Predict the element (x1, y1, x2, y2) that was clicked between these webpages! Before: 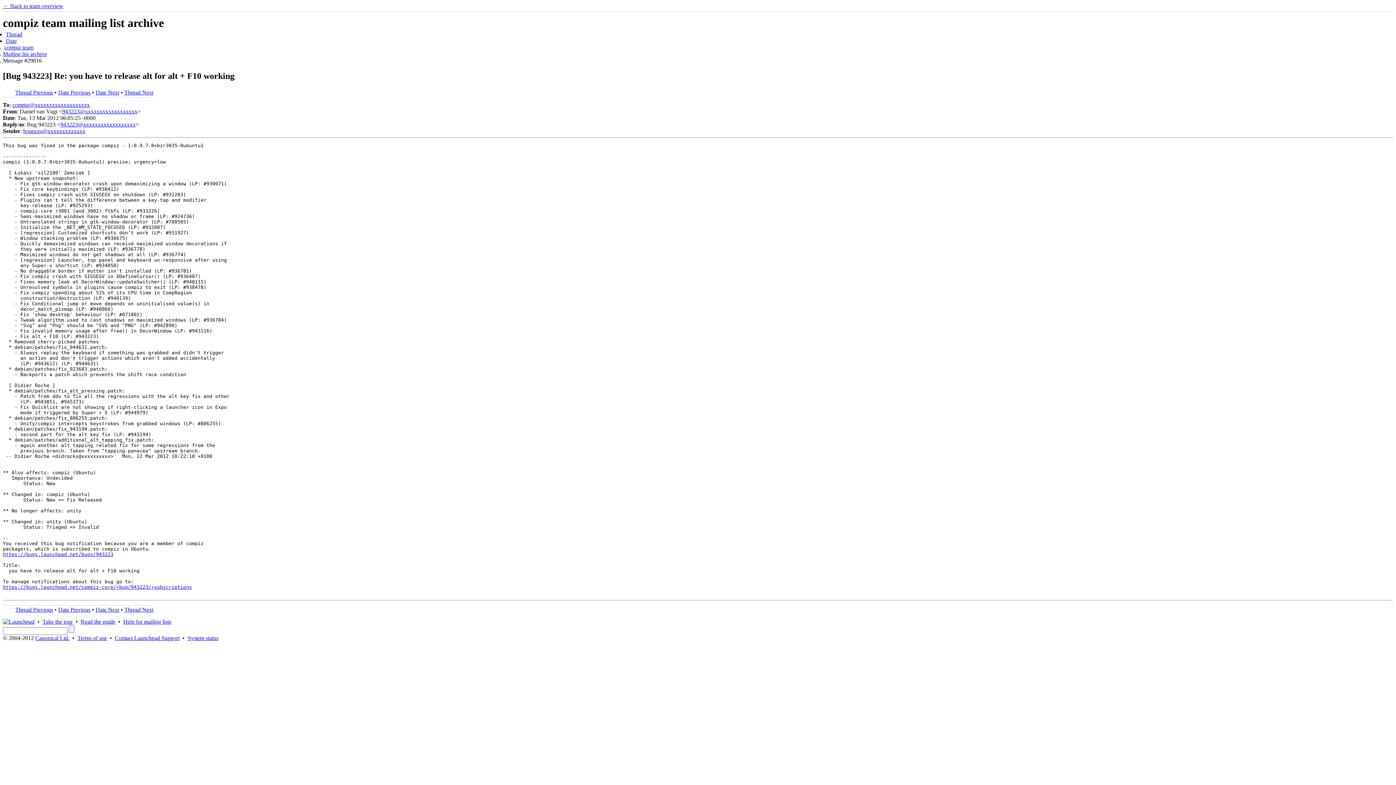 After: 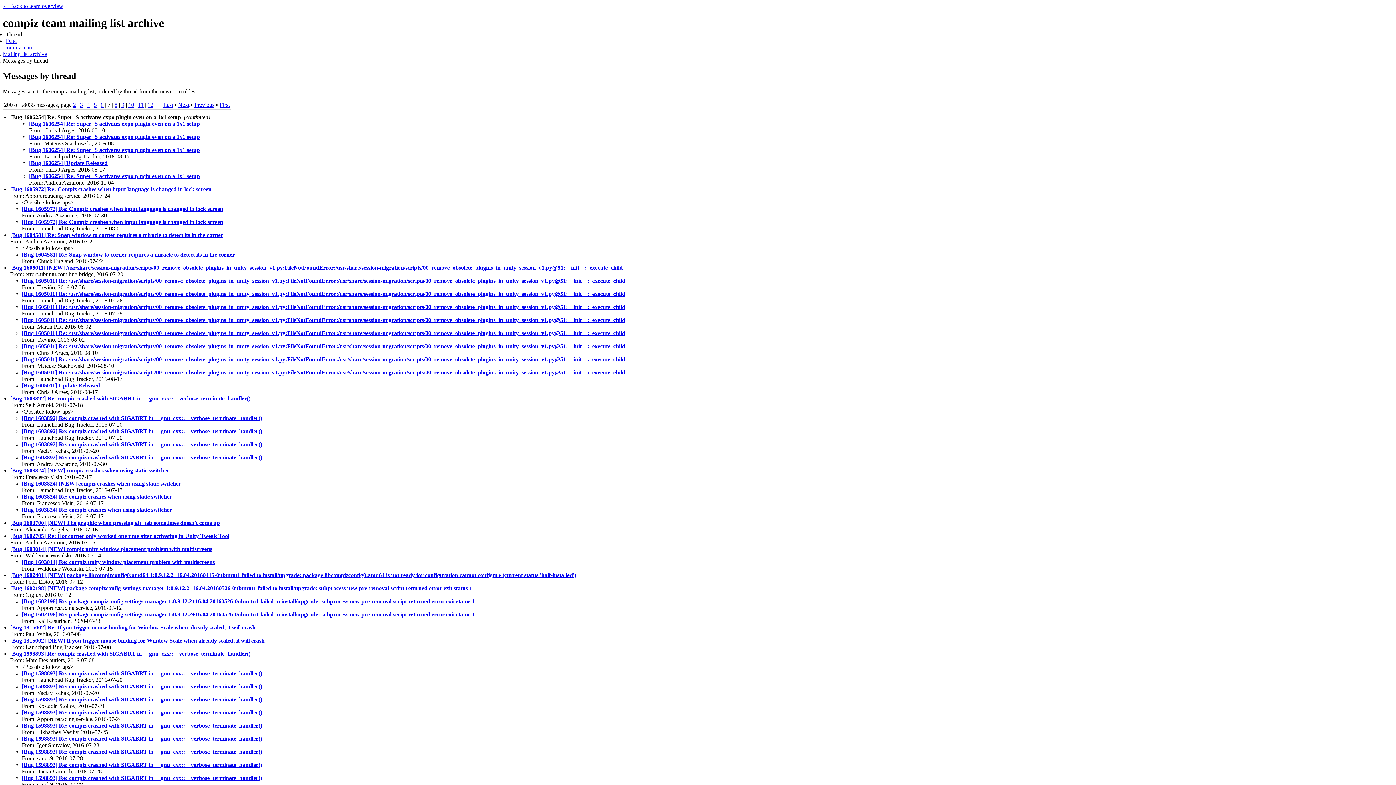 Action: bbox: (2, 50, 46, 57) label: Mailing list archive